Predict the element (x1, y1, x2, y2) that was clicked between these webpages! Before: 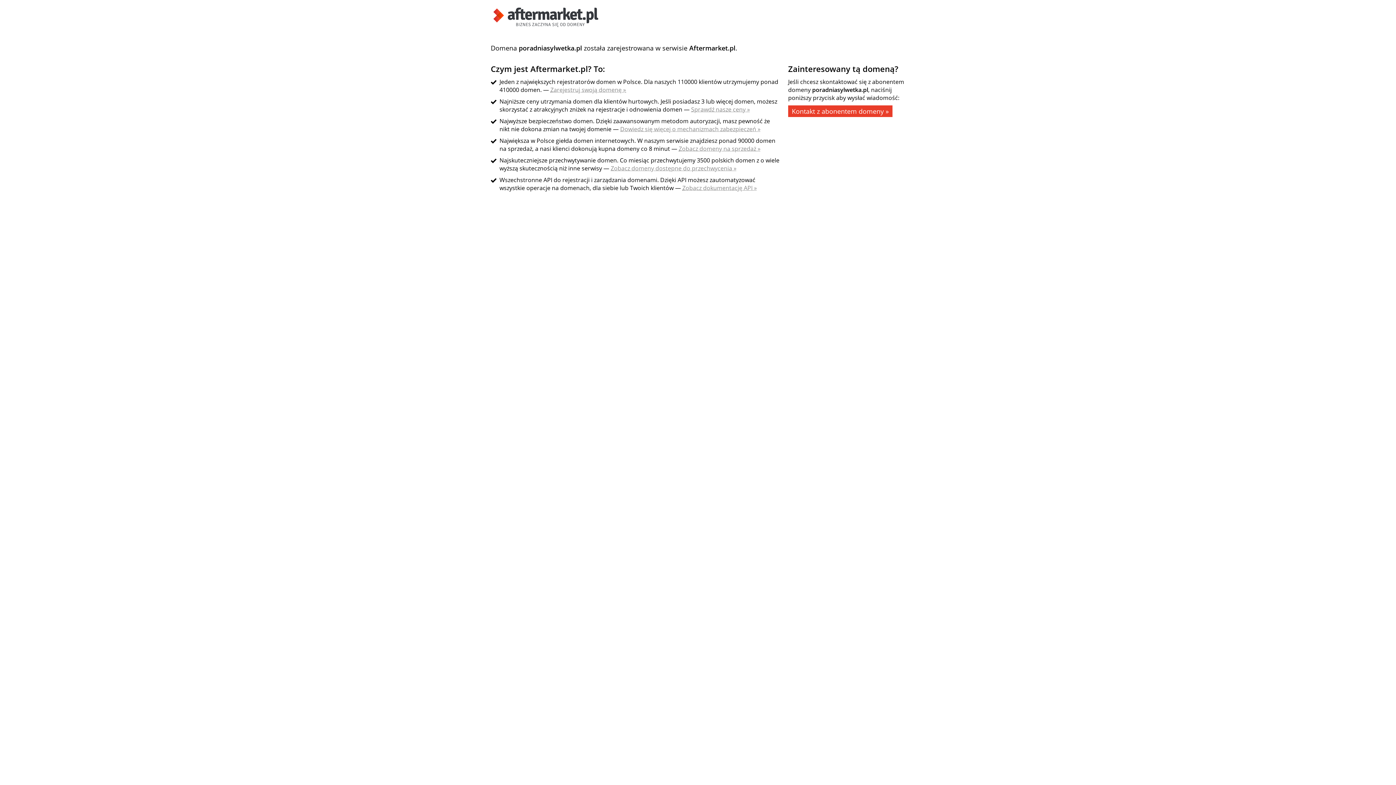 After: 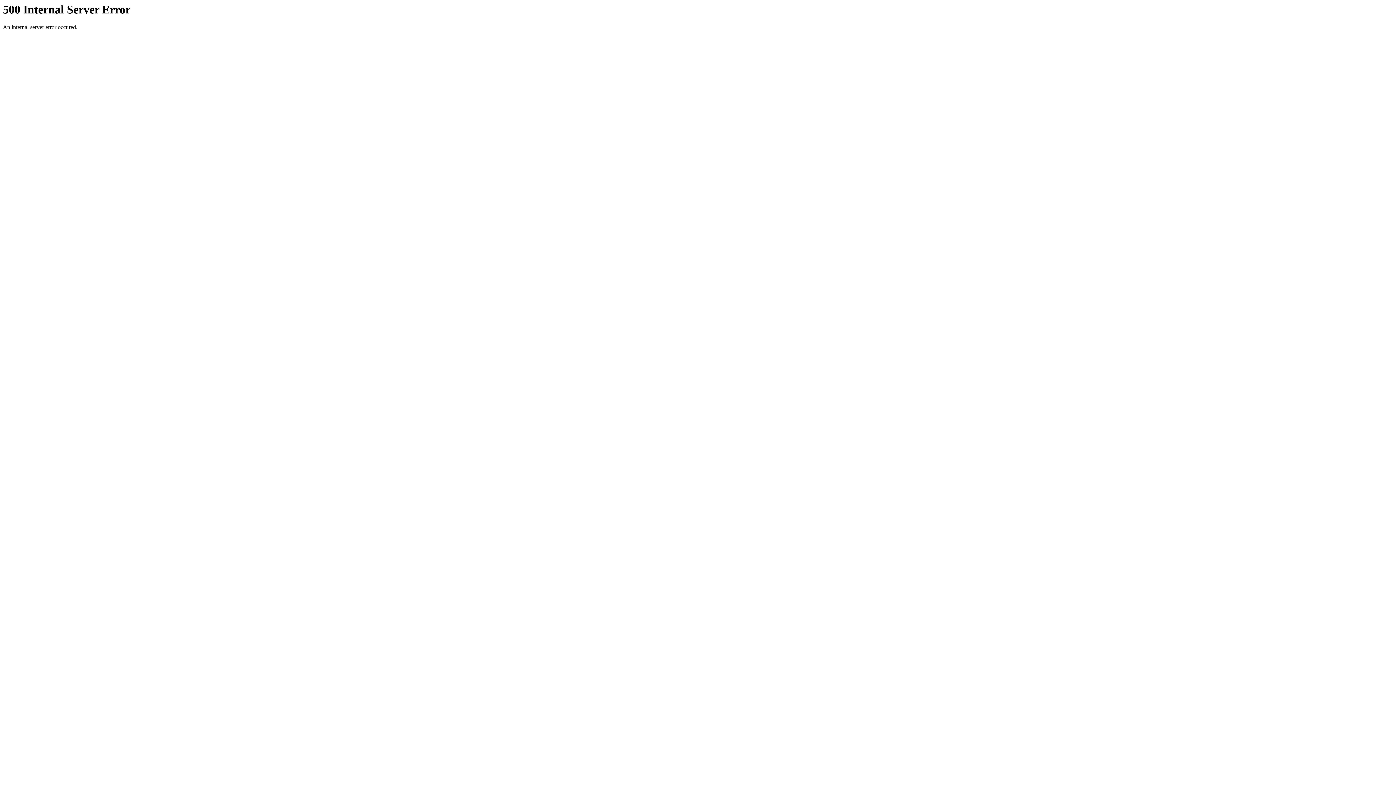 Action: label: Dowiedz się więcej o mechanizmach zabezpieczeń » bbox: (620, 125, 760, 133)